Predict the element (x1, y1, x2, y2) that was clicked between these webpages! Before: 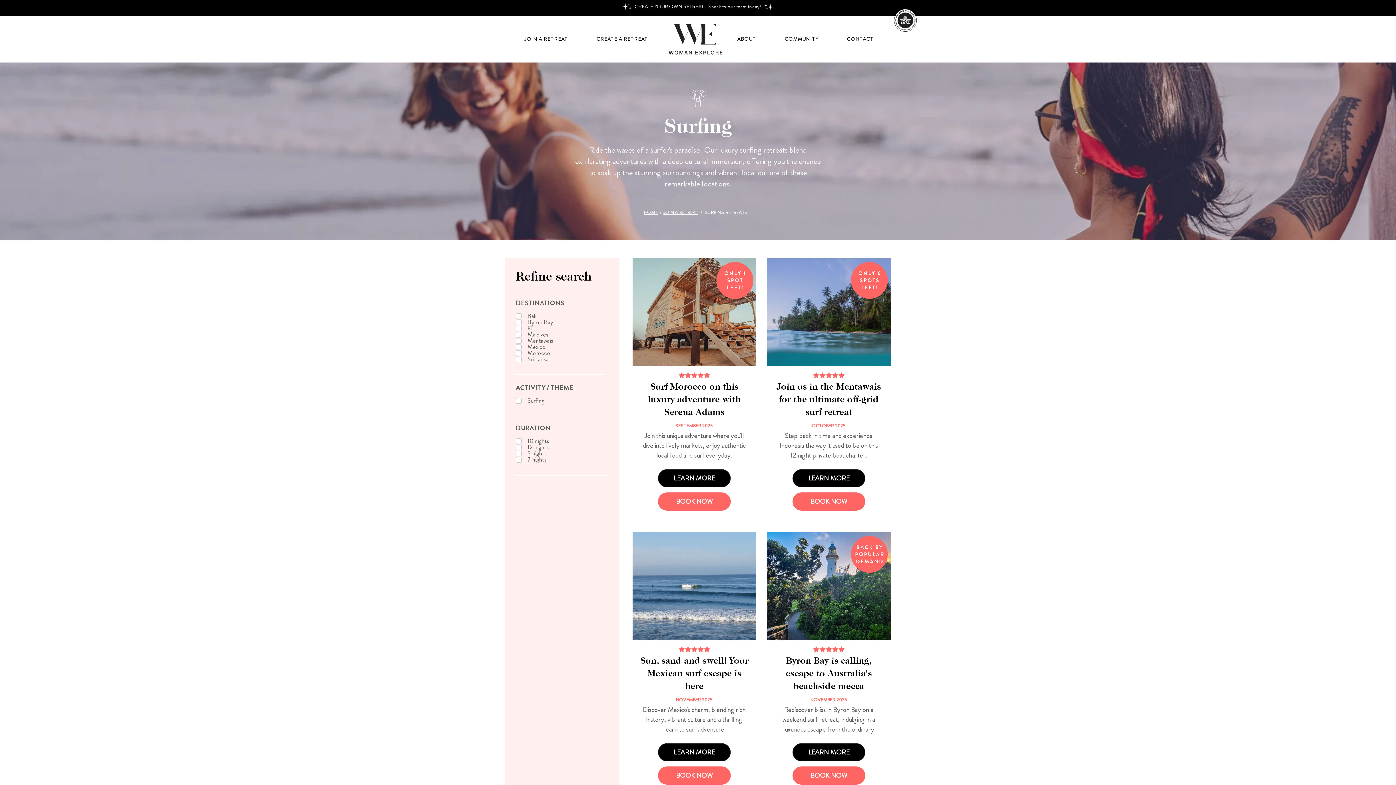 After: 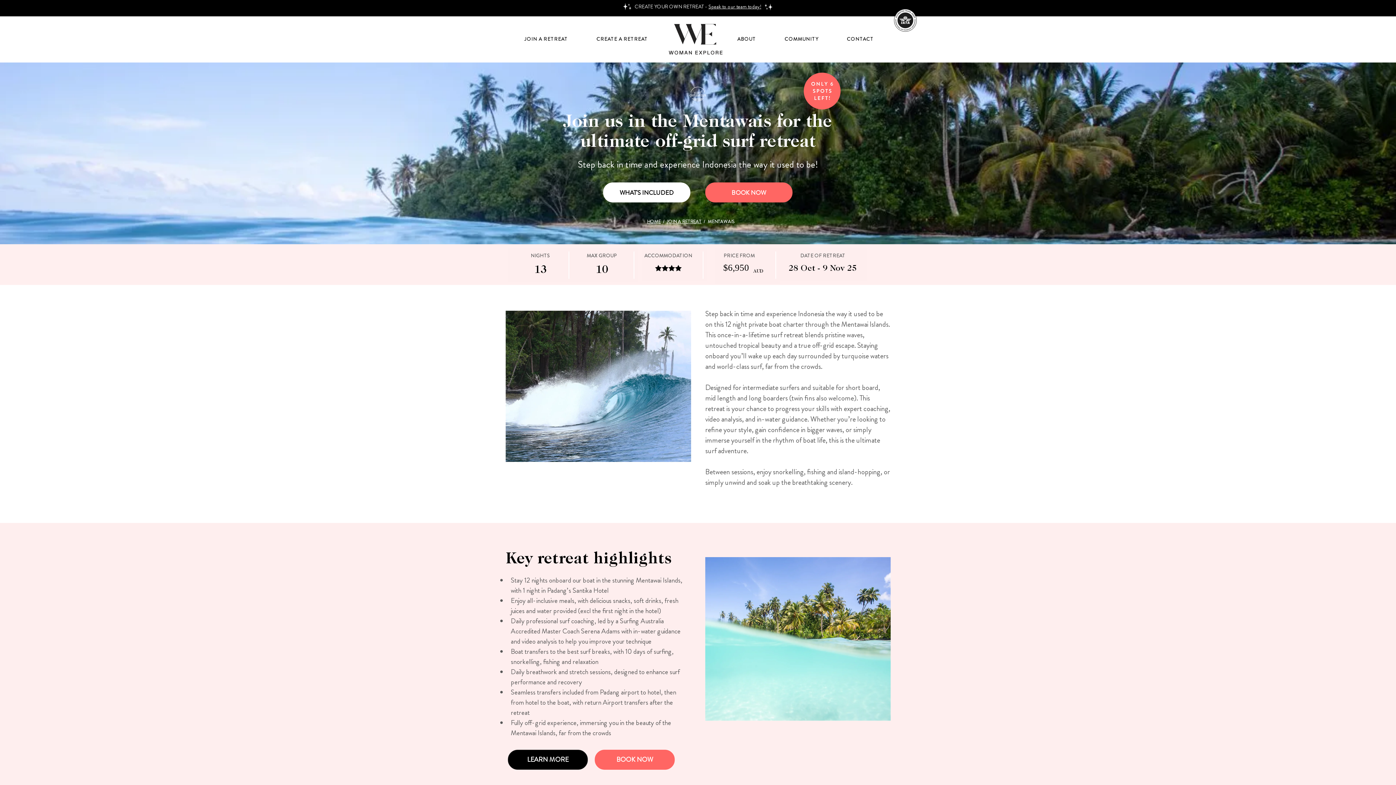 Action: label: LEARN MORE bbox: (792, 469, 865, 487)